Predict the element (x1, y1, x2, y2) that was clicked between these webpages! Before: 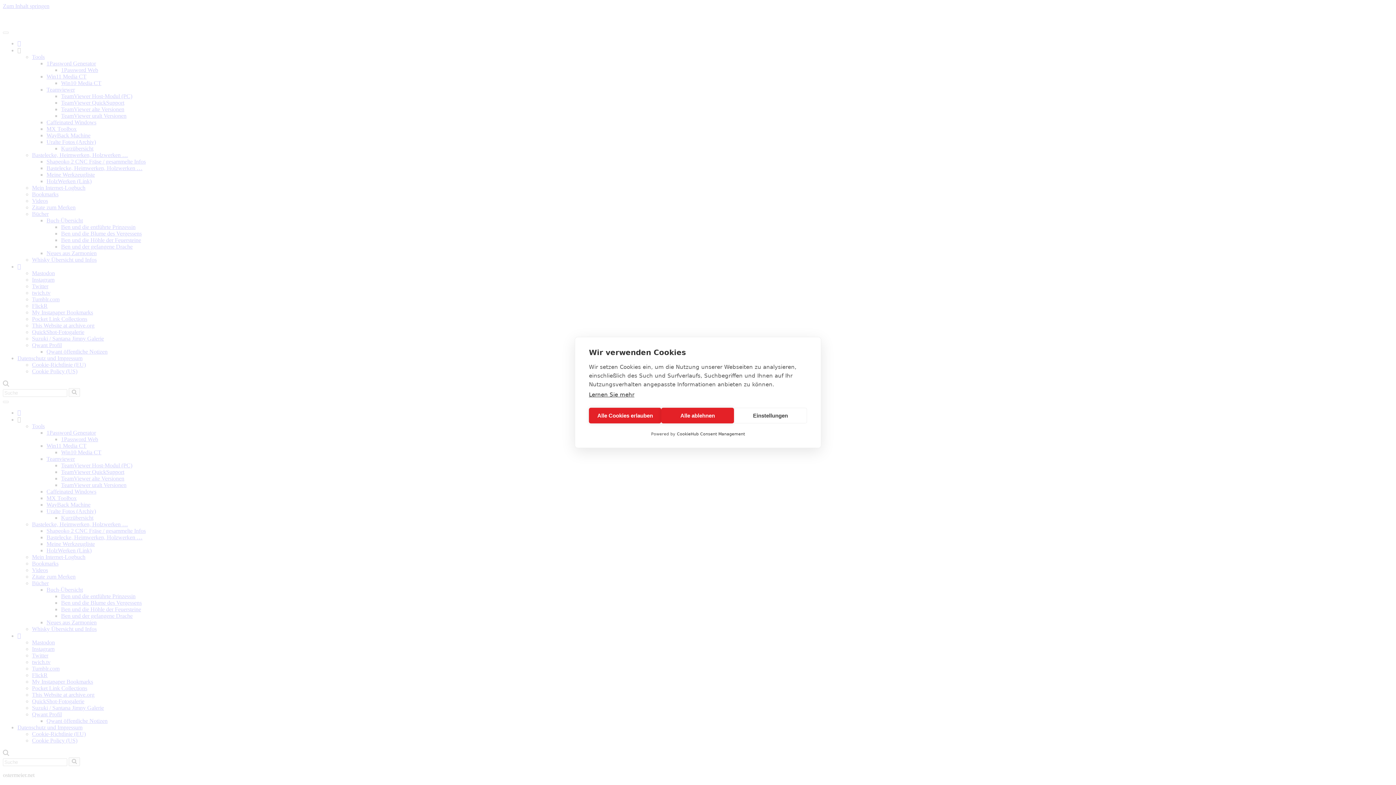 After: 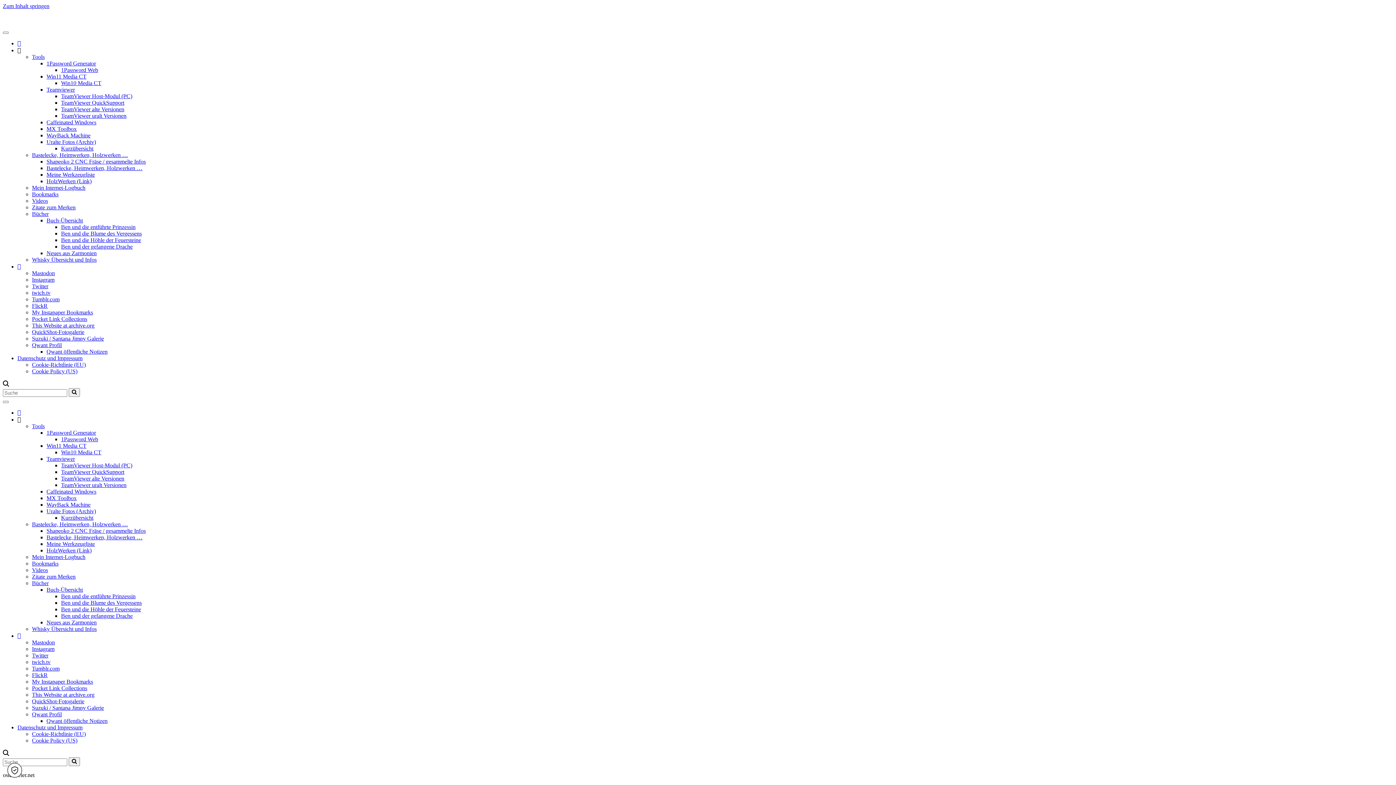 Action: bbox: (661, 408, 734, 423) label: Alle ablehnen